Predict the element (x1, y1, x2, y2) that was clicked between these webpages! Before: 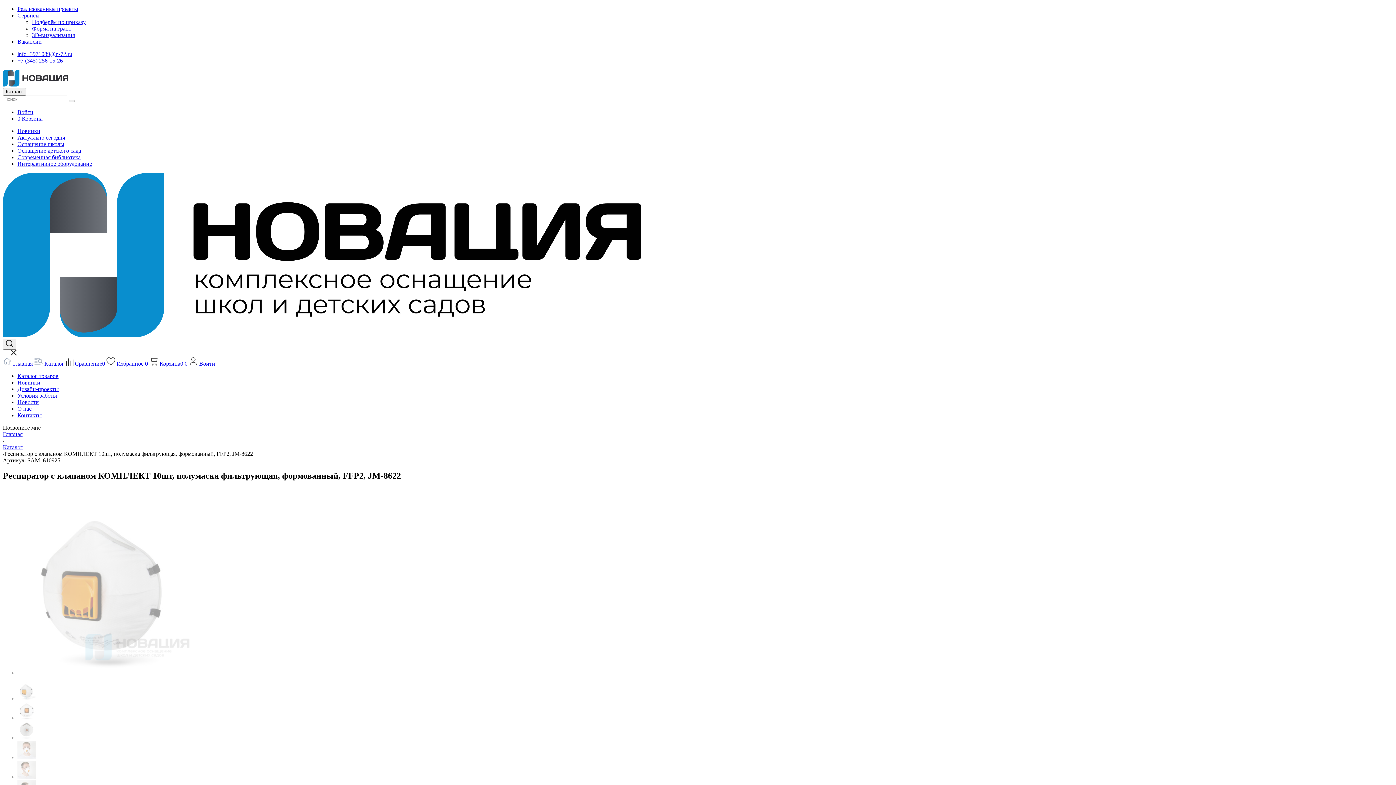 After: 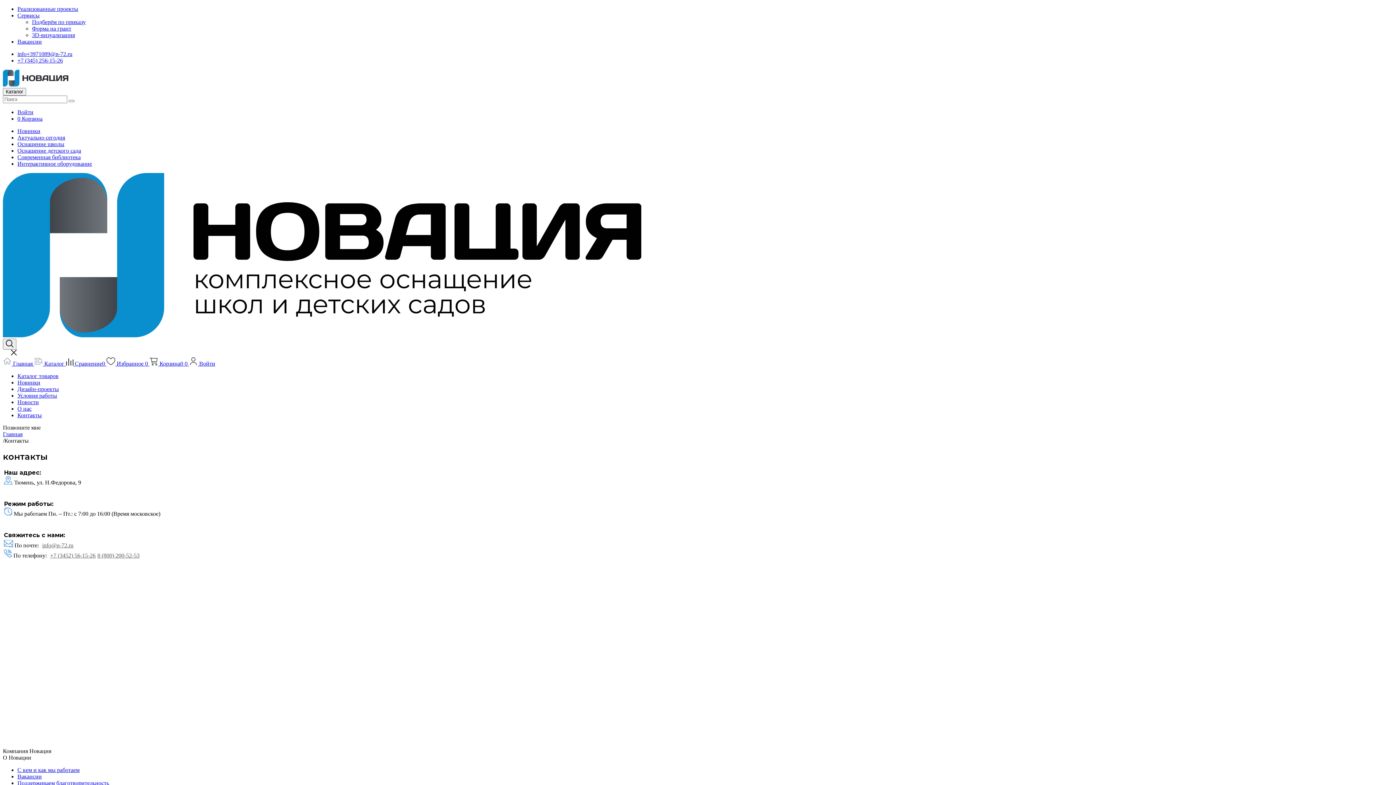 Action: label: Контакты bbox: (17, 412, 41, 418)